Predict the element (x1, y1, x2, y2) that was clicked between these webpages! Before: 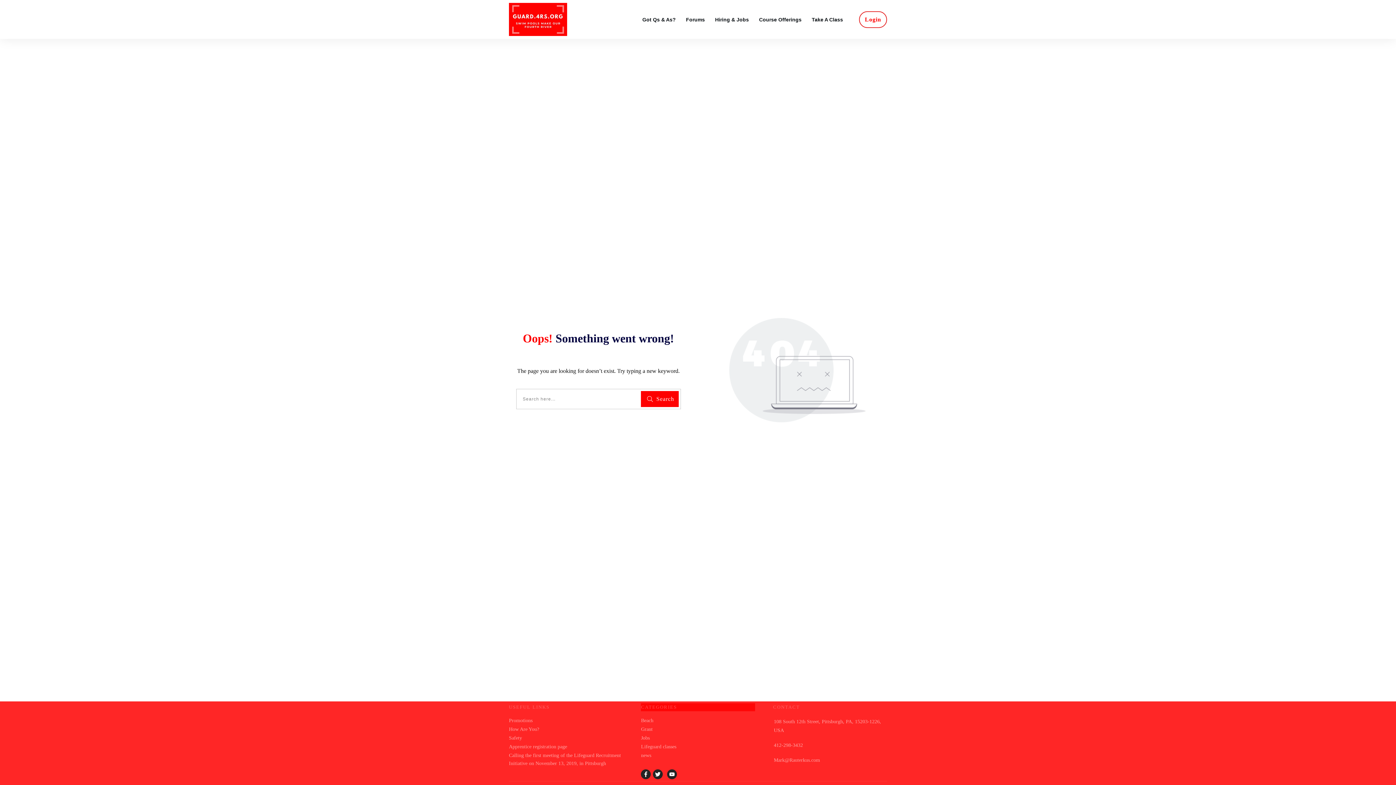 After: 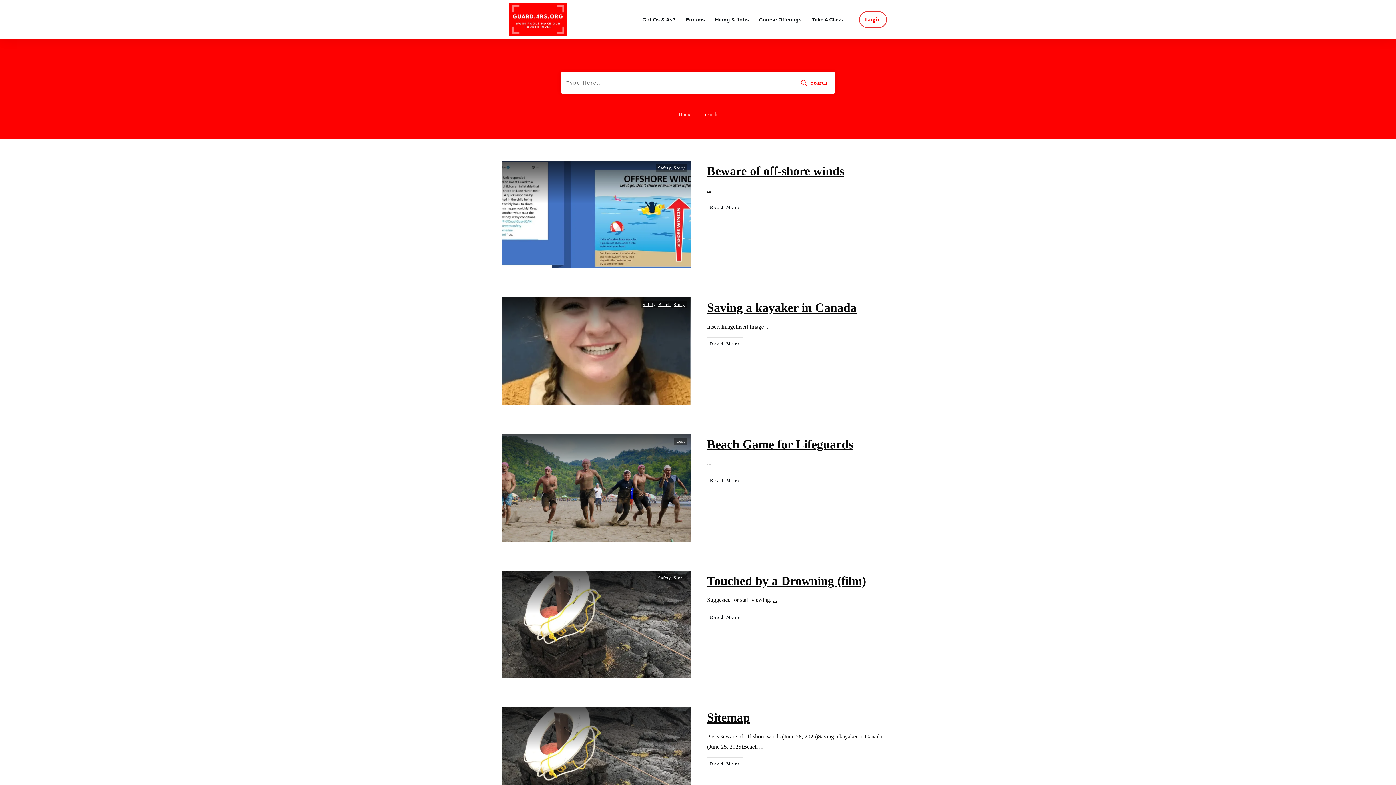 Action: bbox: (640, 391, 678, 407) label: Search